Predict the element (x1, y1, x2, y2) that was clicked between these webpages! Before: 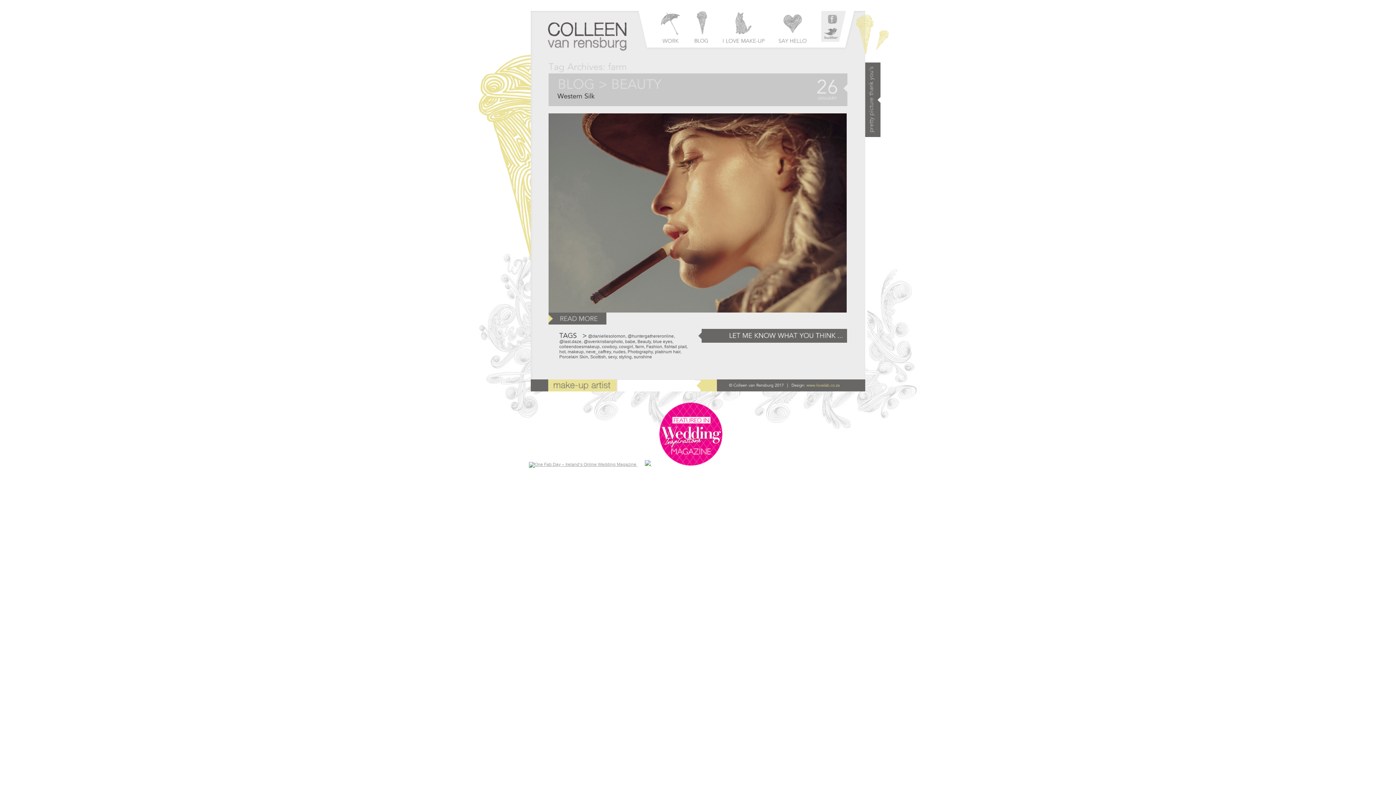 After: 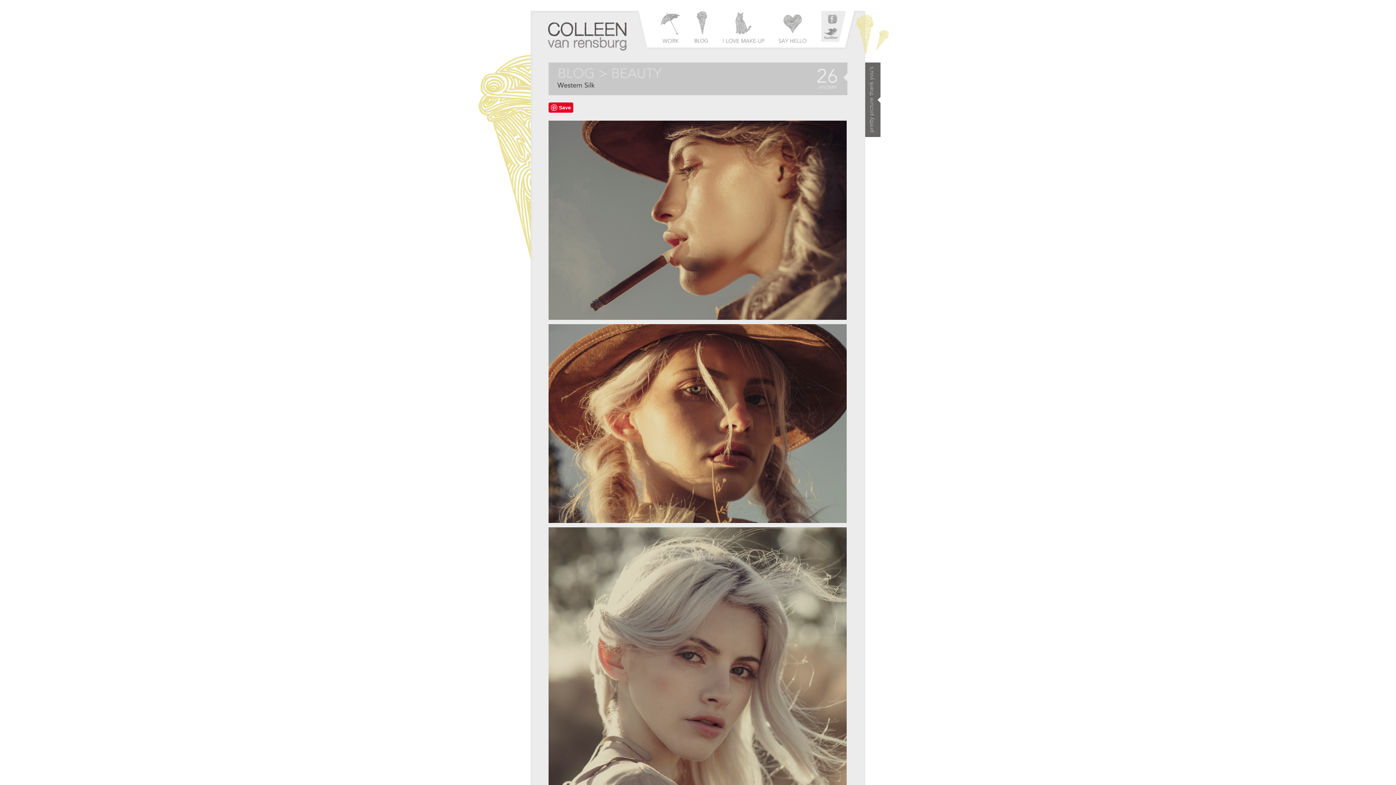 Action: bbox: (557, 92, 595, 99) label: WesternSilk